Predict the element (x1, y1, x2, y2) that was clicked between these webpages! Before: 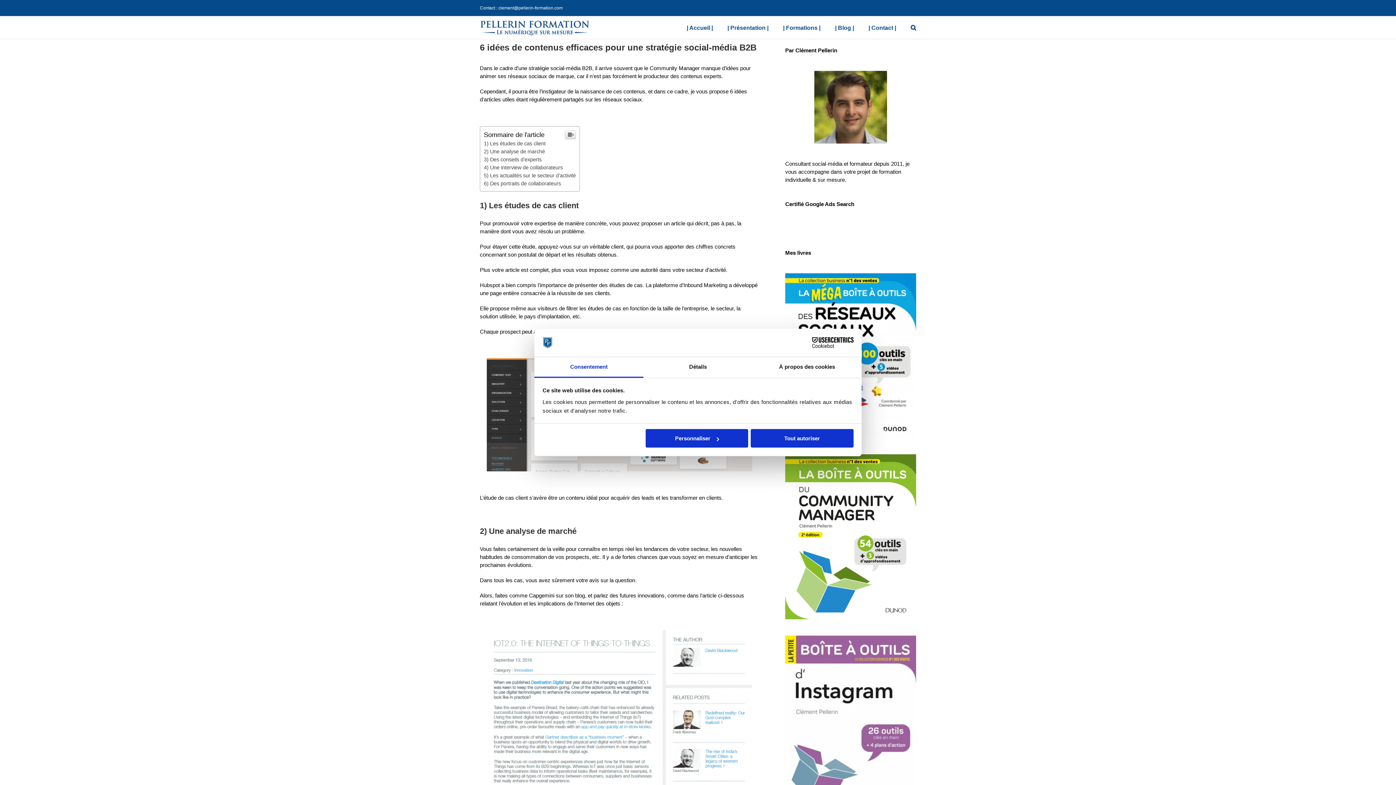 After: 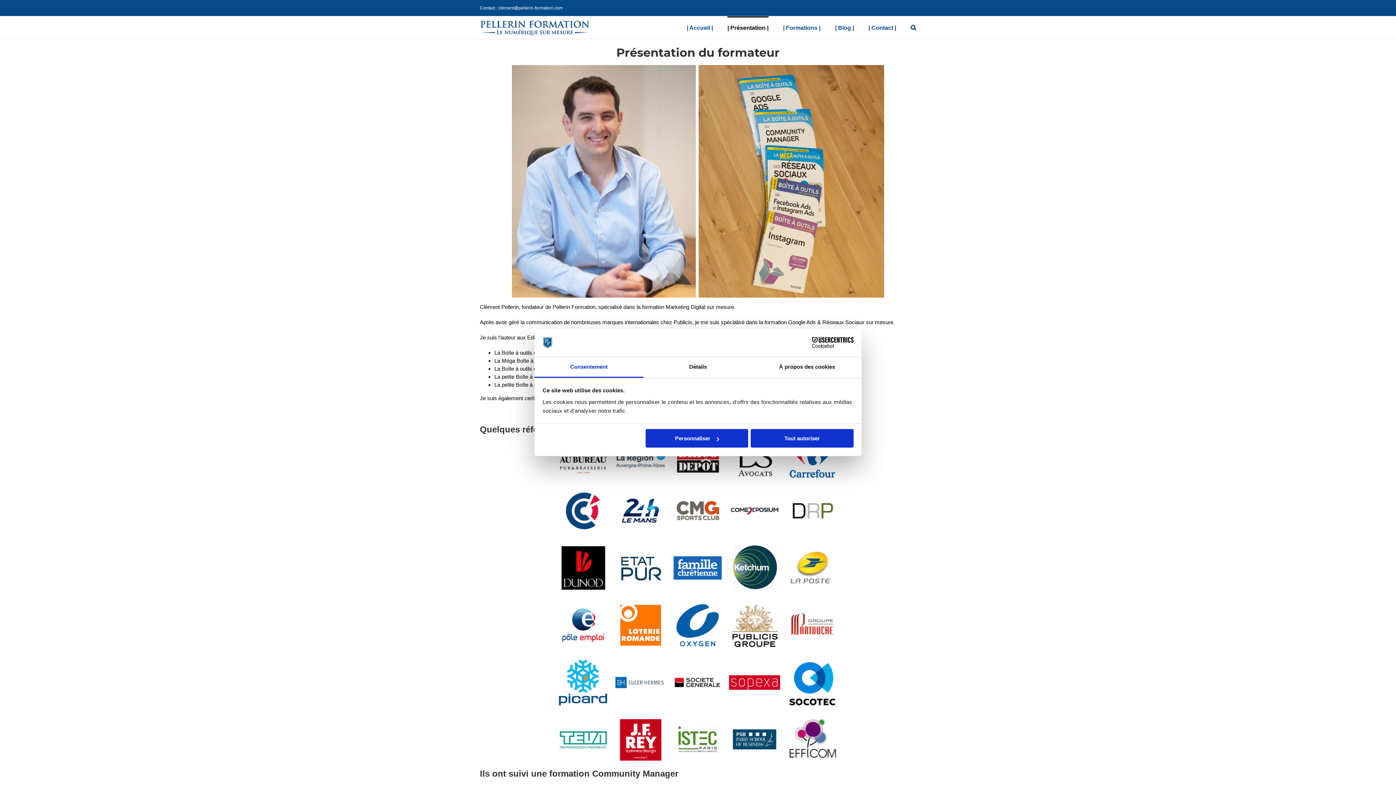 Action: bbox: (727, 16, 768, 38) label: | Présentation |